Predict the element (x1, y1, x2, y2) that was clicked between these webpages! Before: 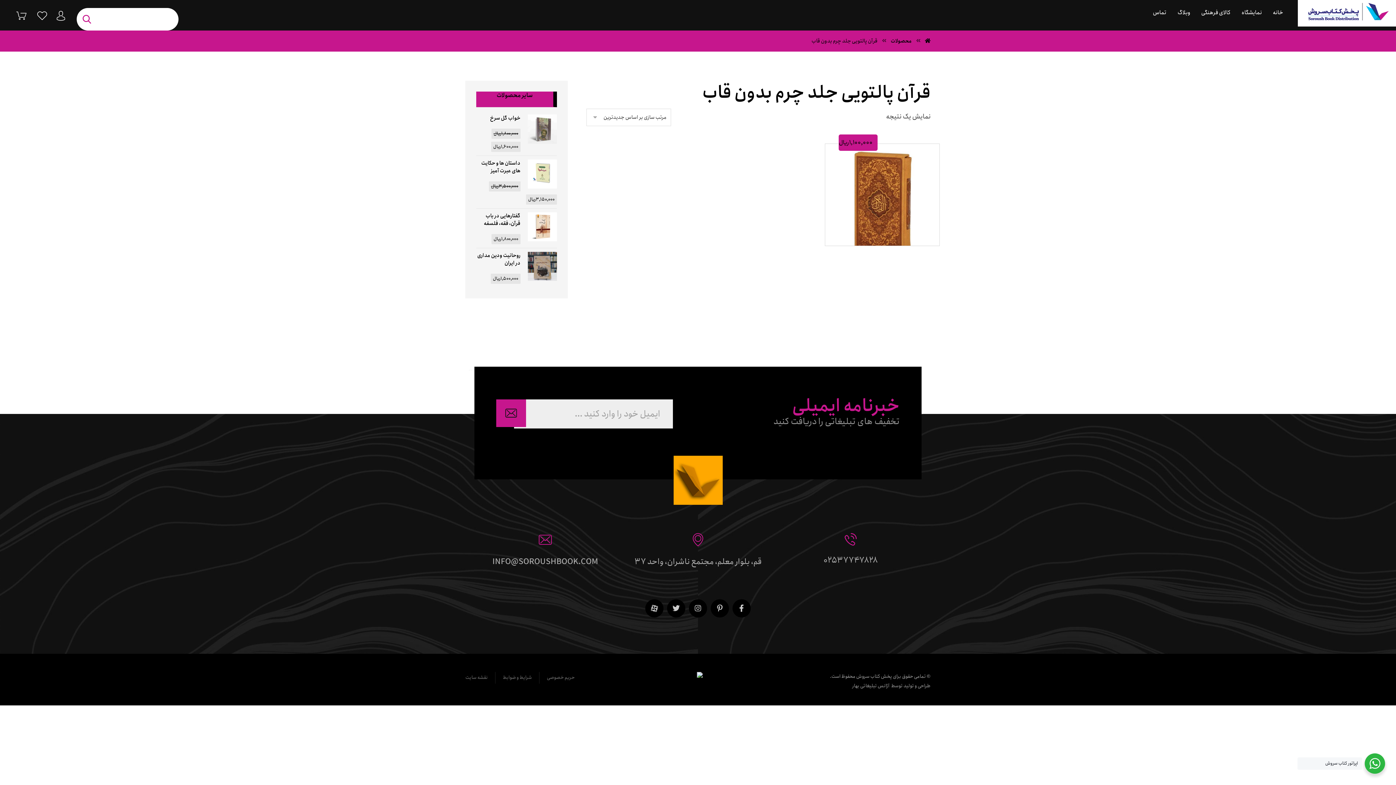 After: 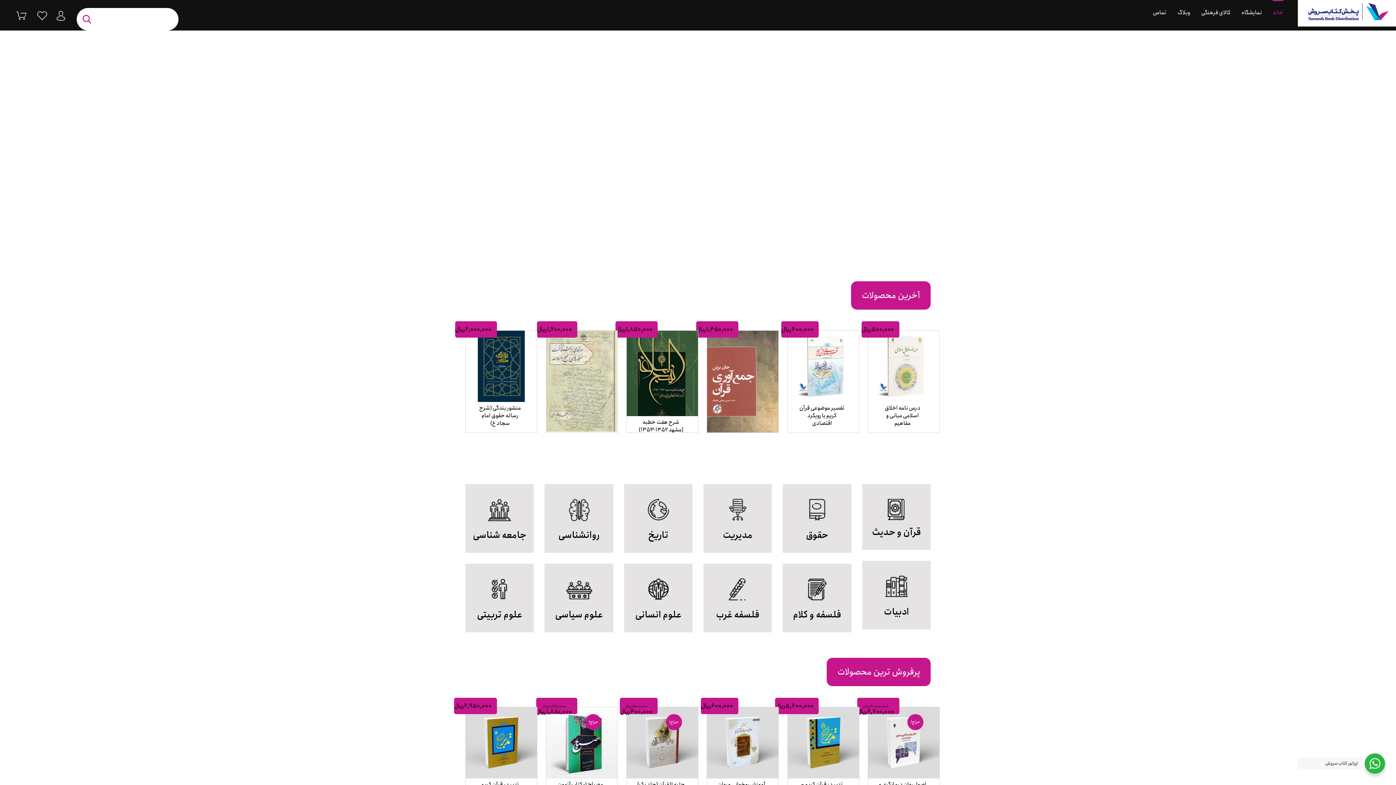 Action: bbox: (1298, 0, 1396, 26)